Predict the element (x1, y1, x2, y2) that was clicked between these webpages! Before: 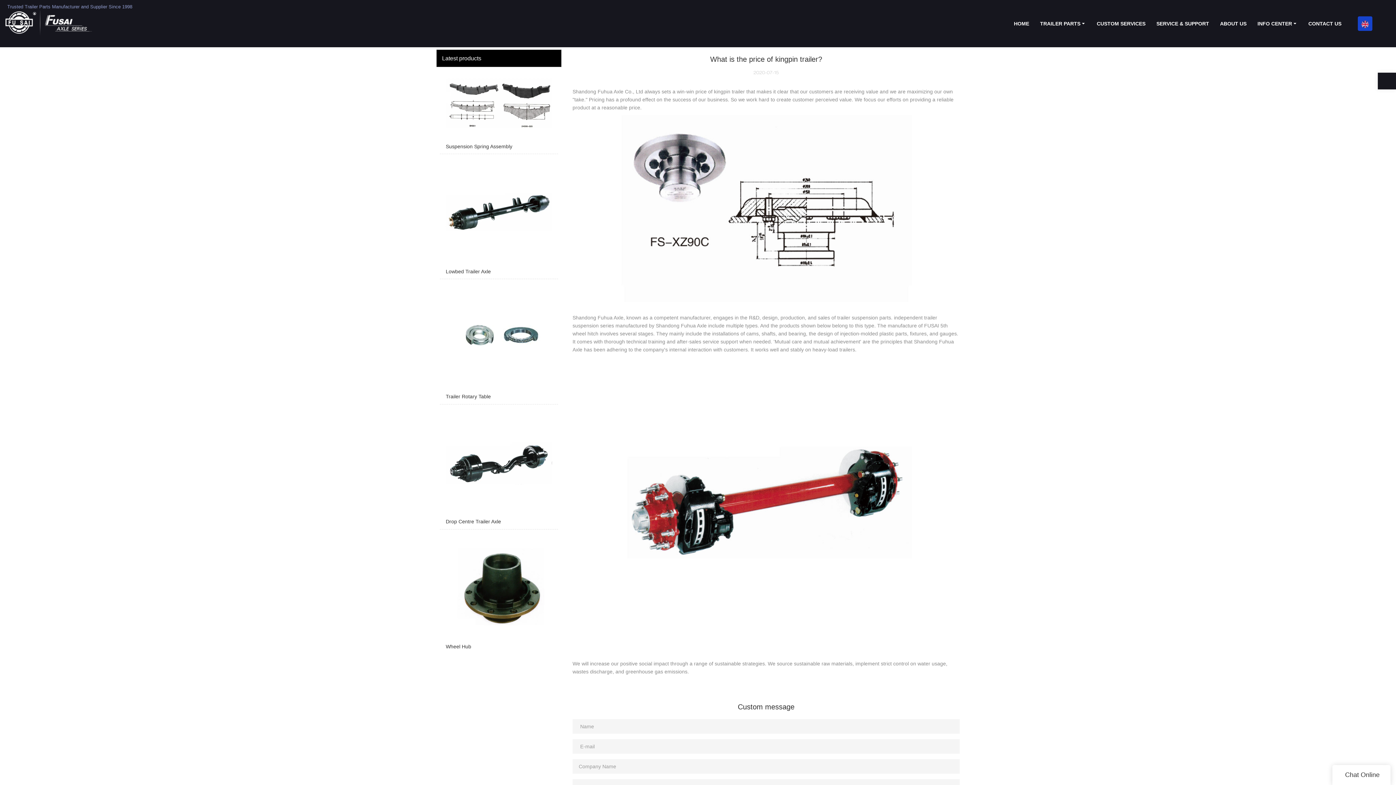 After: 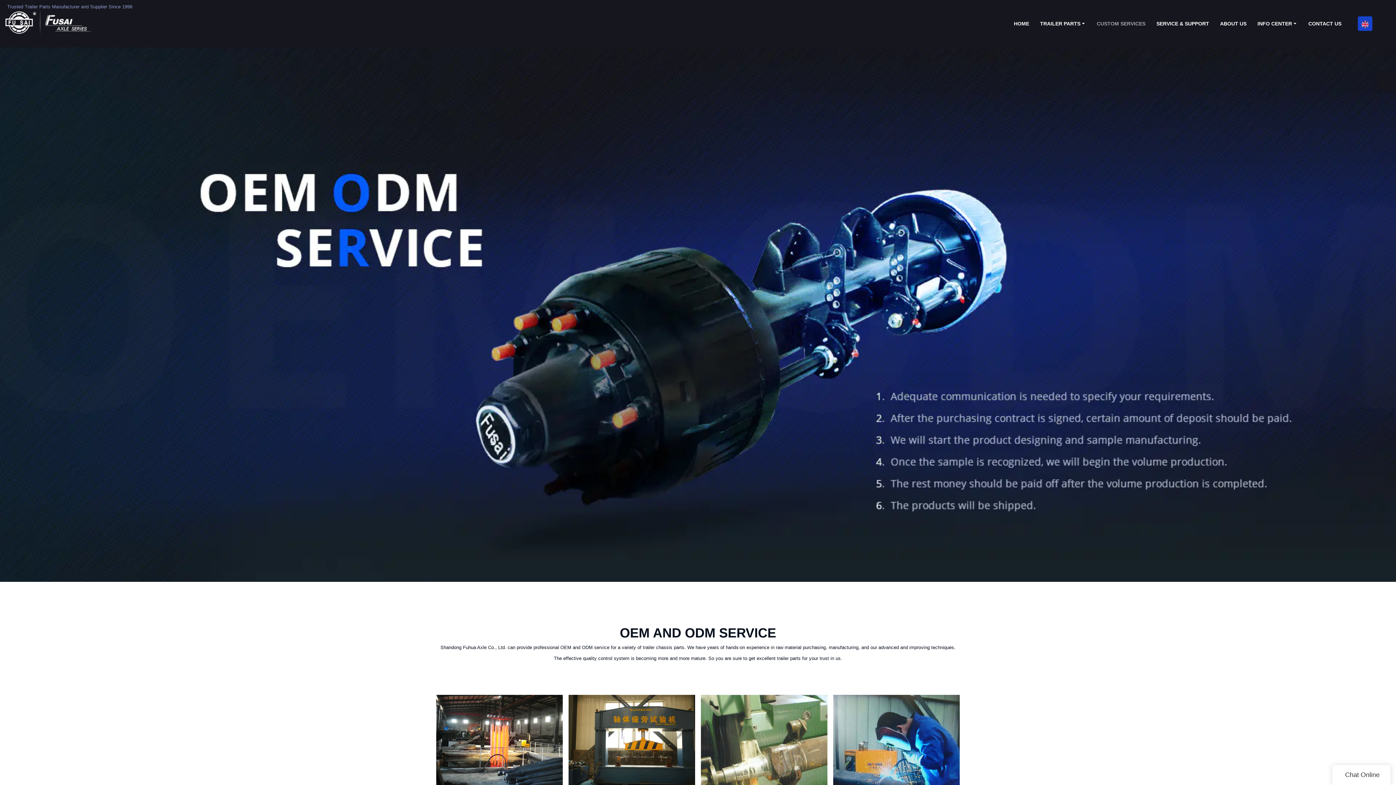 Action: bbox: (1091, 7, 1151, 40) label: CUSTOM SERVICES